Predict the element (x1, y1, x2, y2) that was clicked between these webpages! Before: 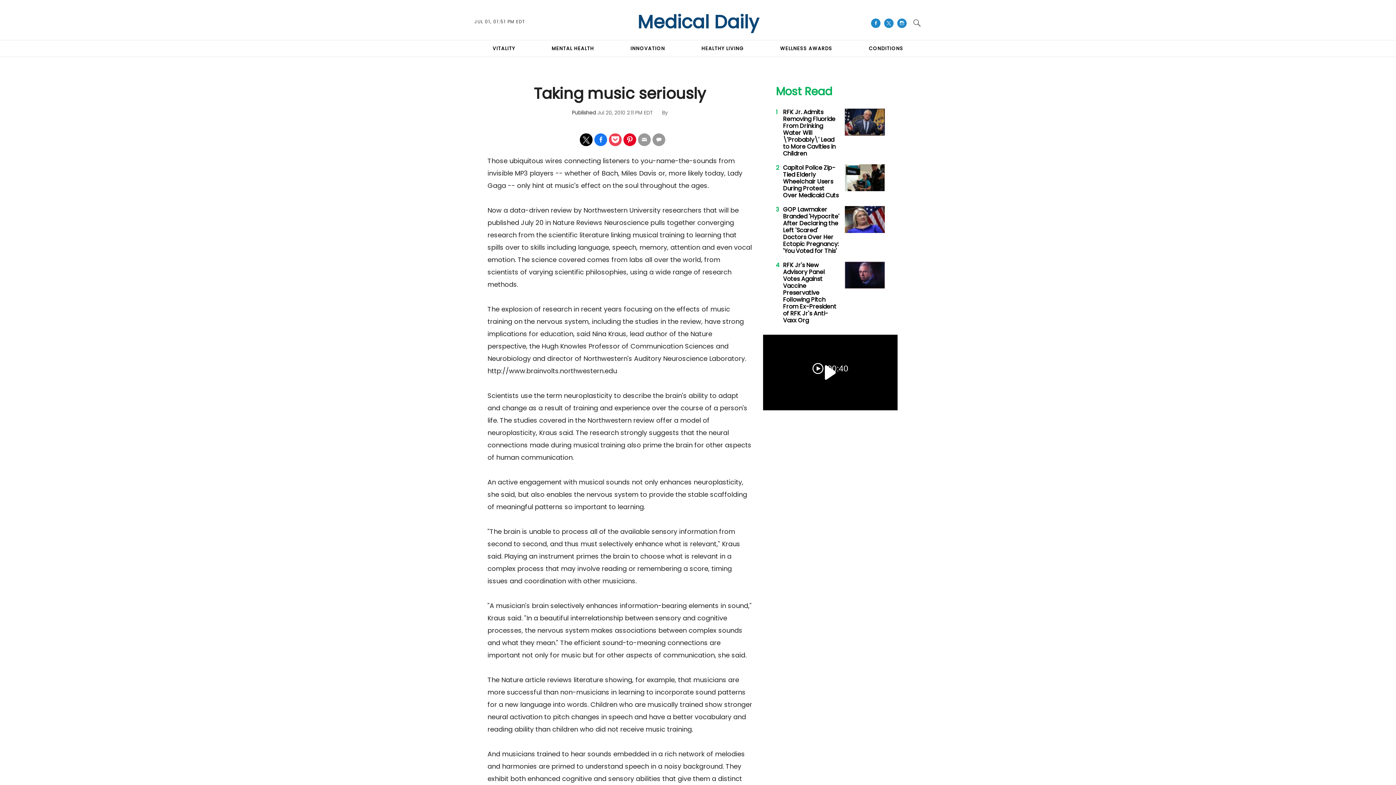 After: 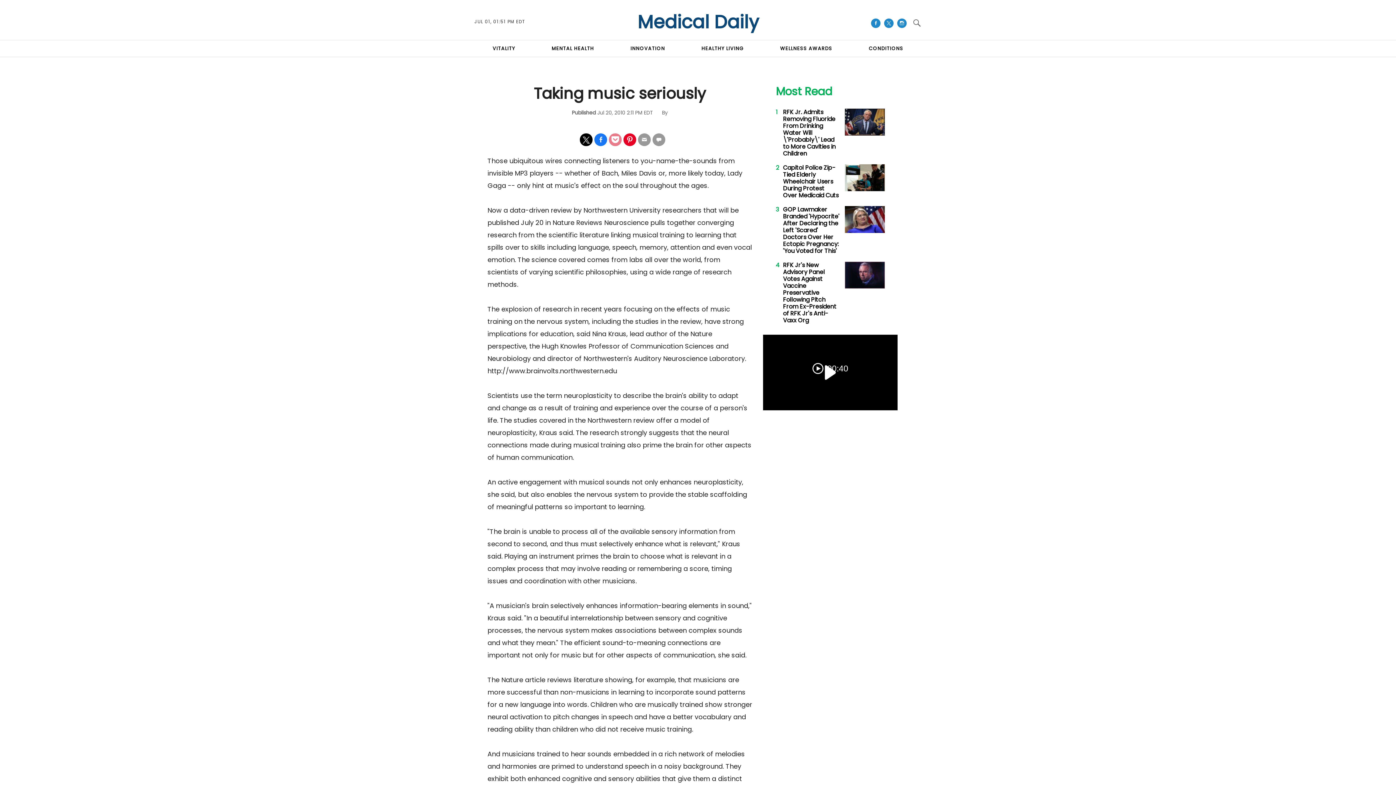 Action: bbox: (609, 133, 621, 146) label: Share on Pocket